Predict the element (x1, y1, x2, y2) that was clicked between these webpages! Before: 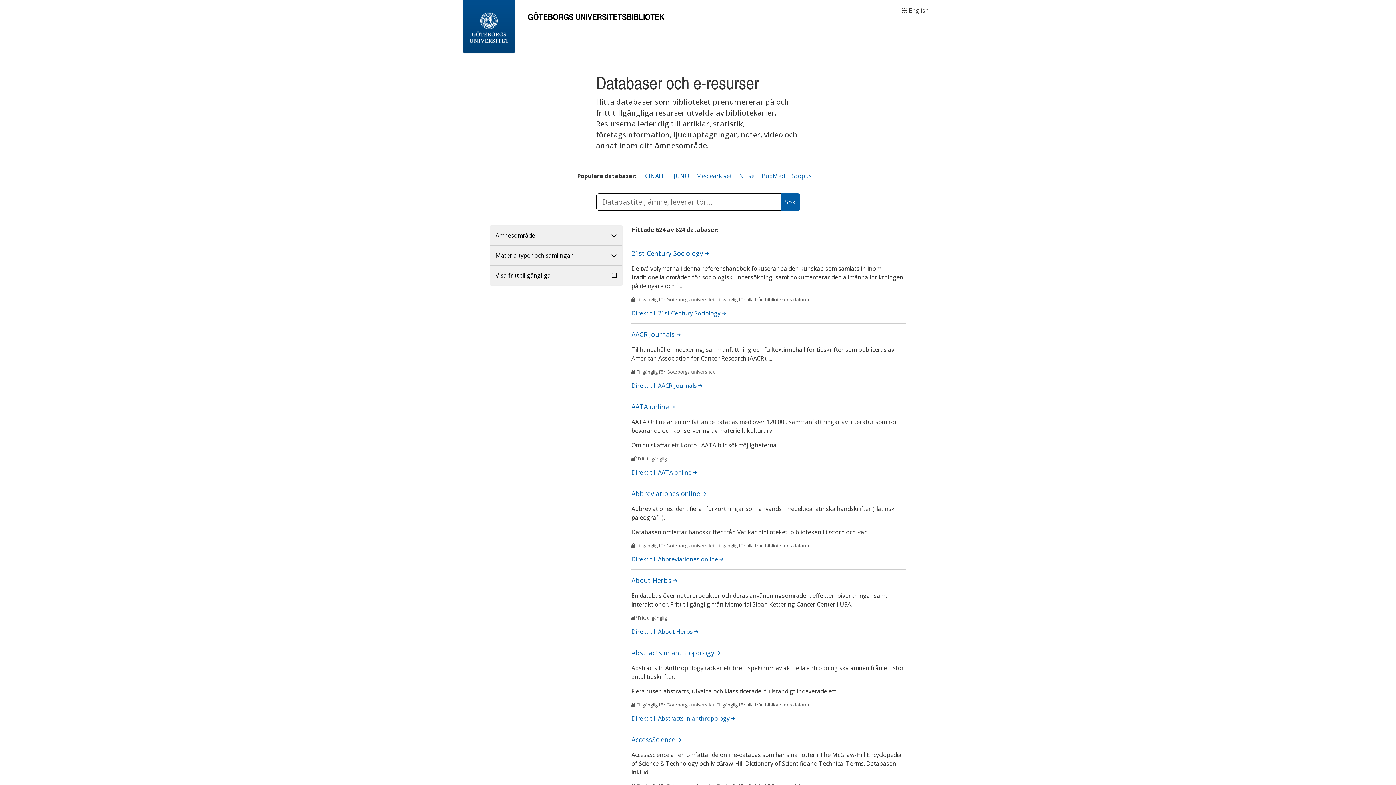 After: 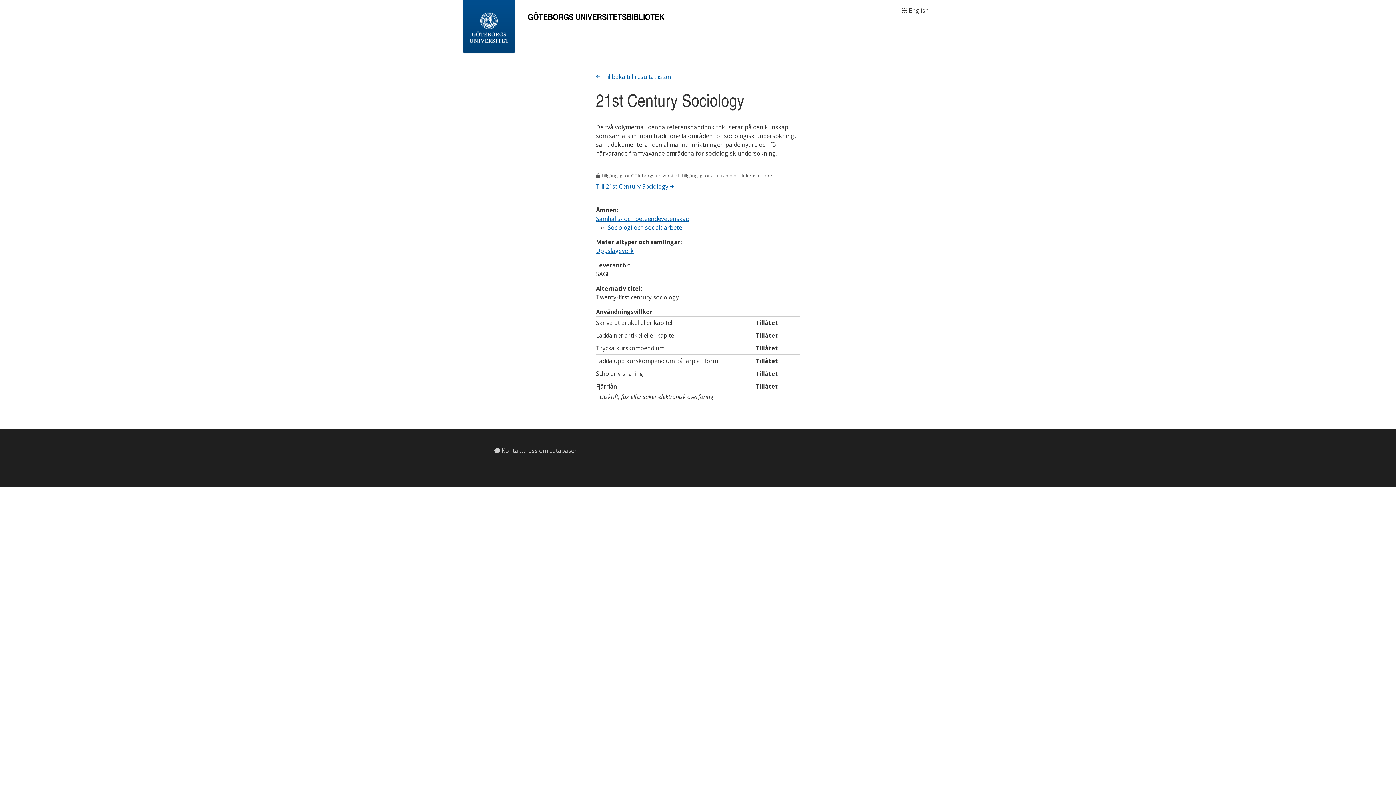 Action: label: 21st Century Sociology  bbox: (631, 249, 708, 257)